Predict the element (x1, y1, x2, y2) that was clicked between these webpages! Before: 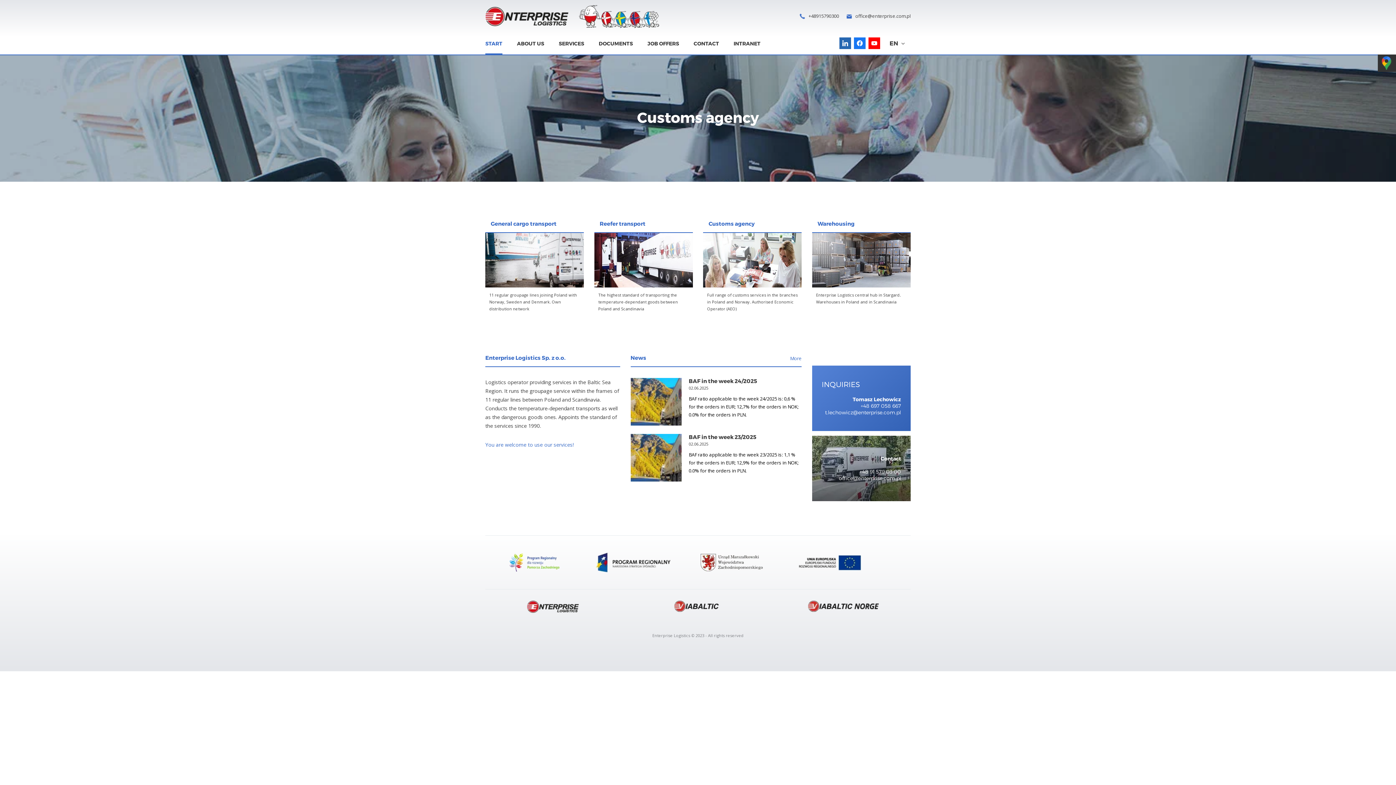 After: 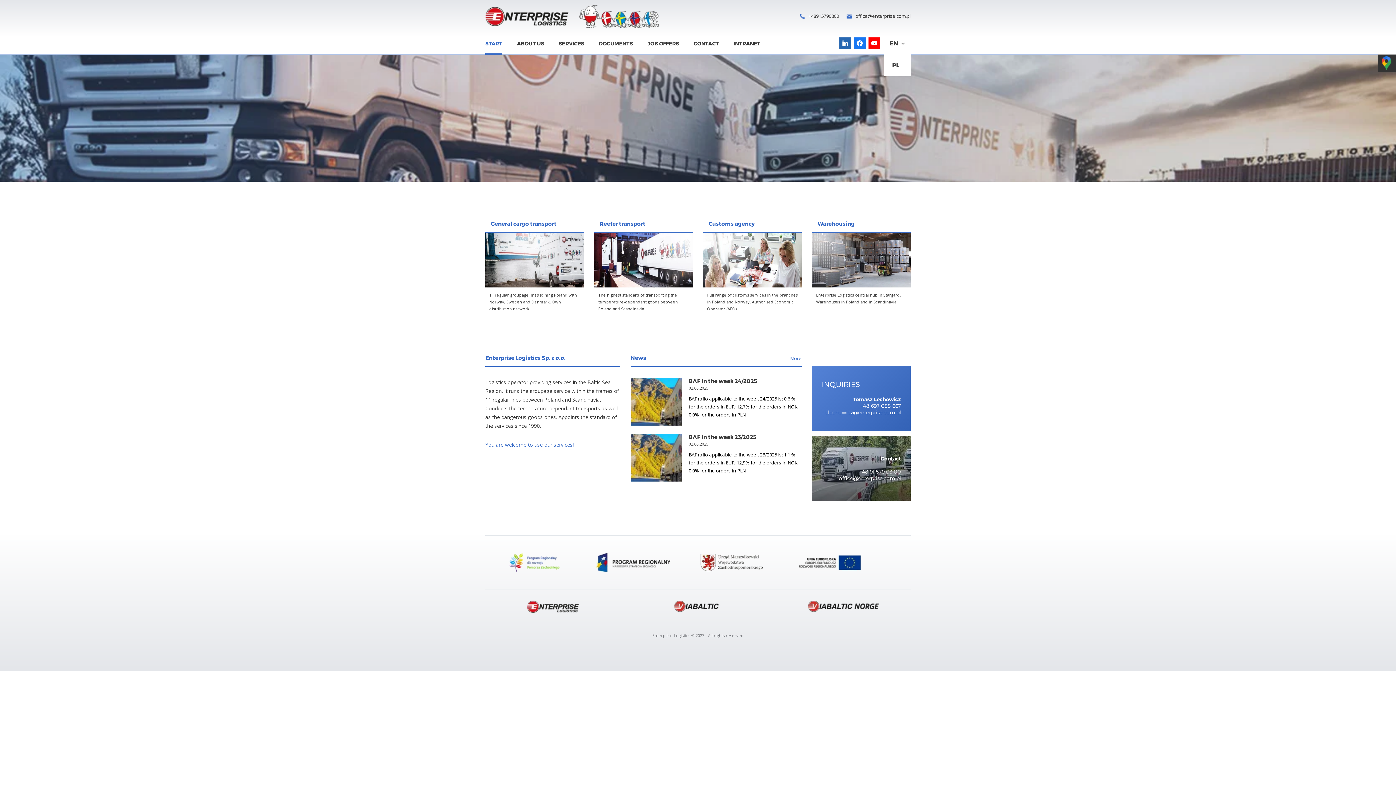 Action: bbox: (884, 32, 910, 54) label: EN